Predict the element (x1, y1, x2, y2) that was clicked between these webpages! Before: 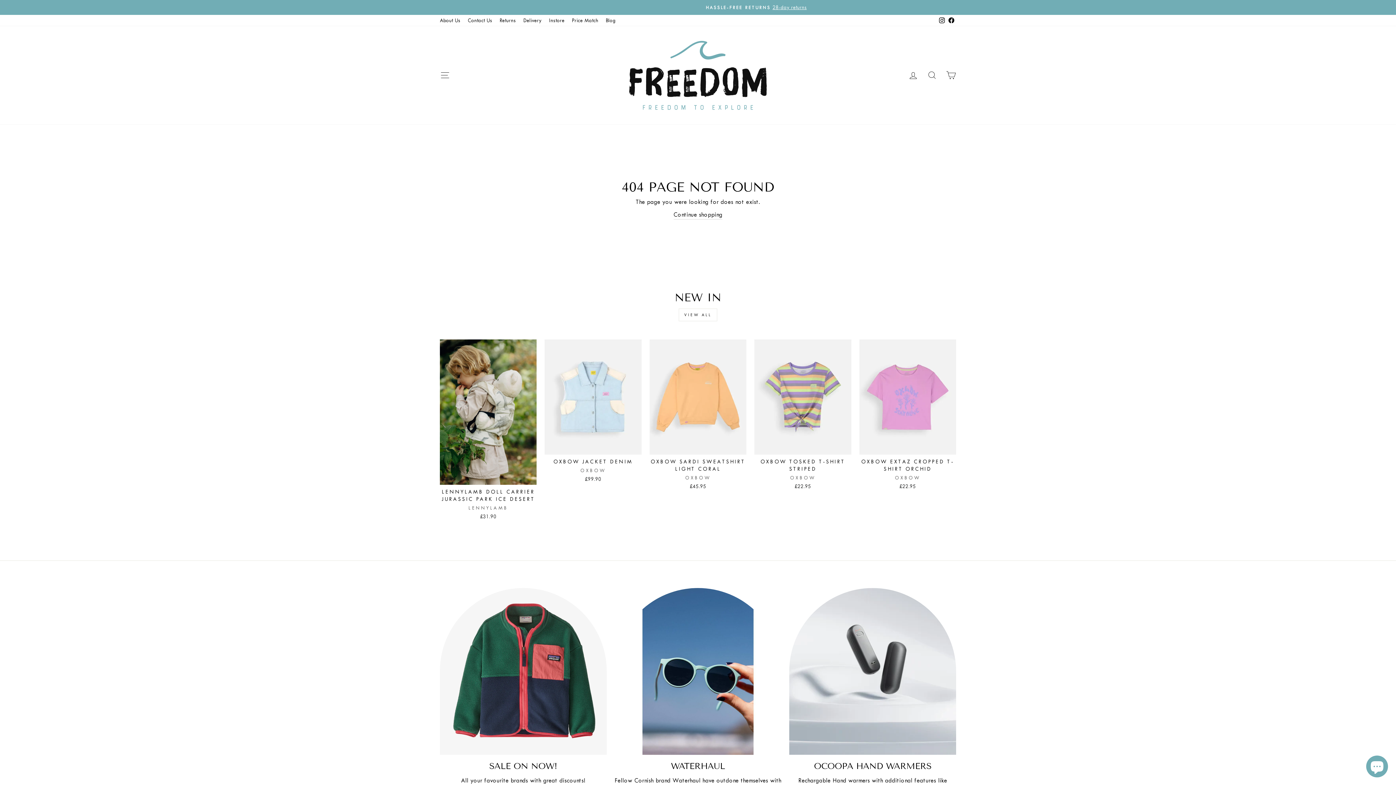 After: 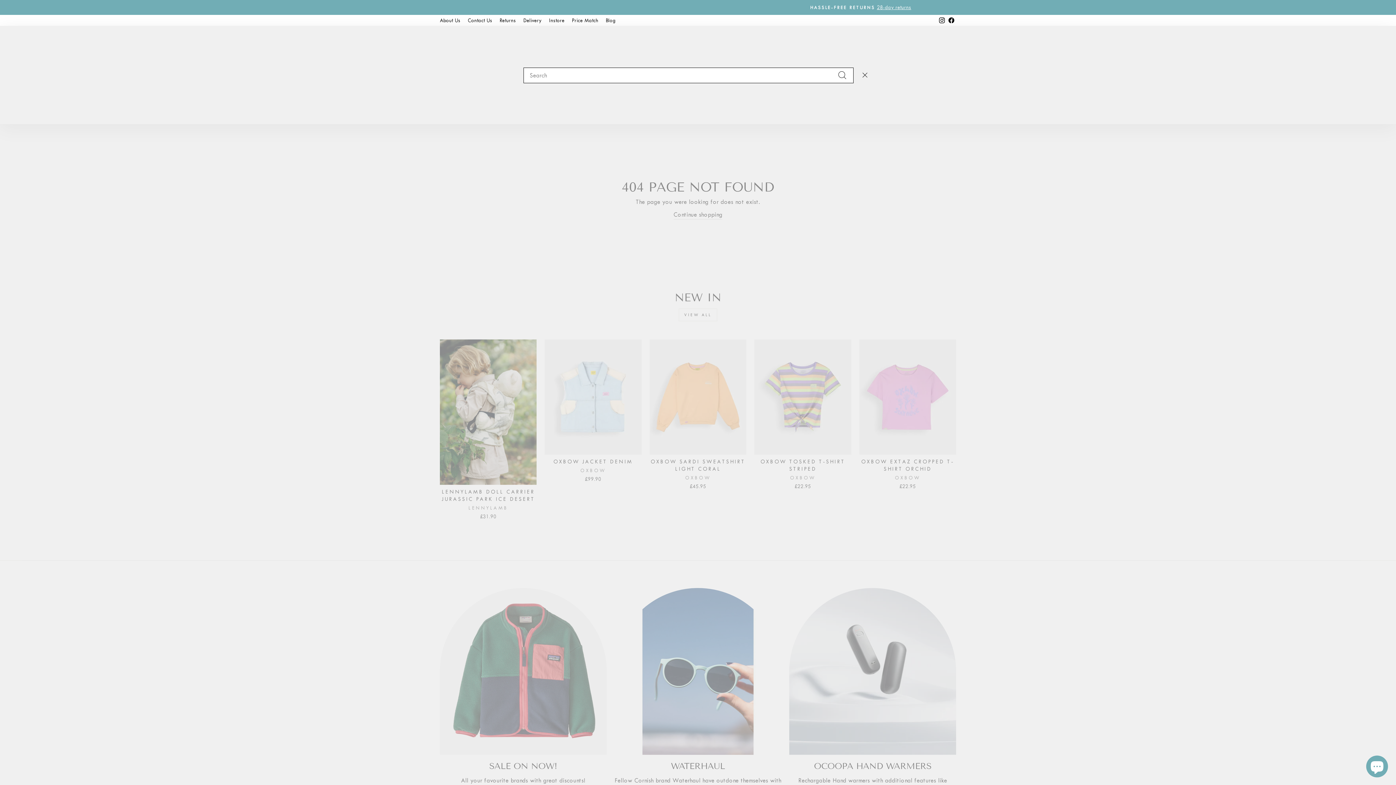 Action: bbox: (922, 67, 941, 83) label: SEARCH